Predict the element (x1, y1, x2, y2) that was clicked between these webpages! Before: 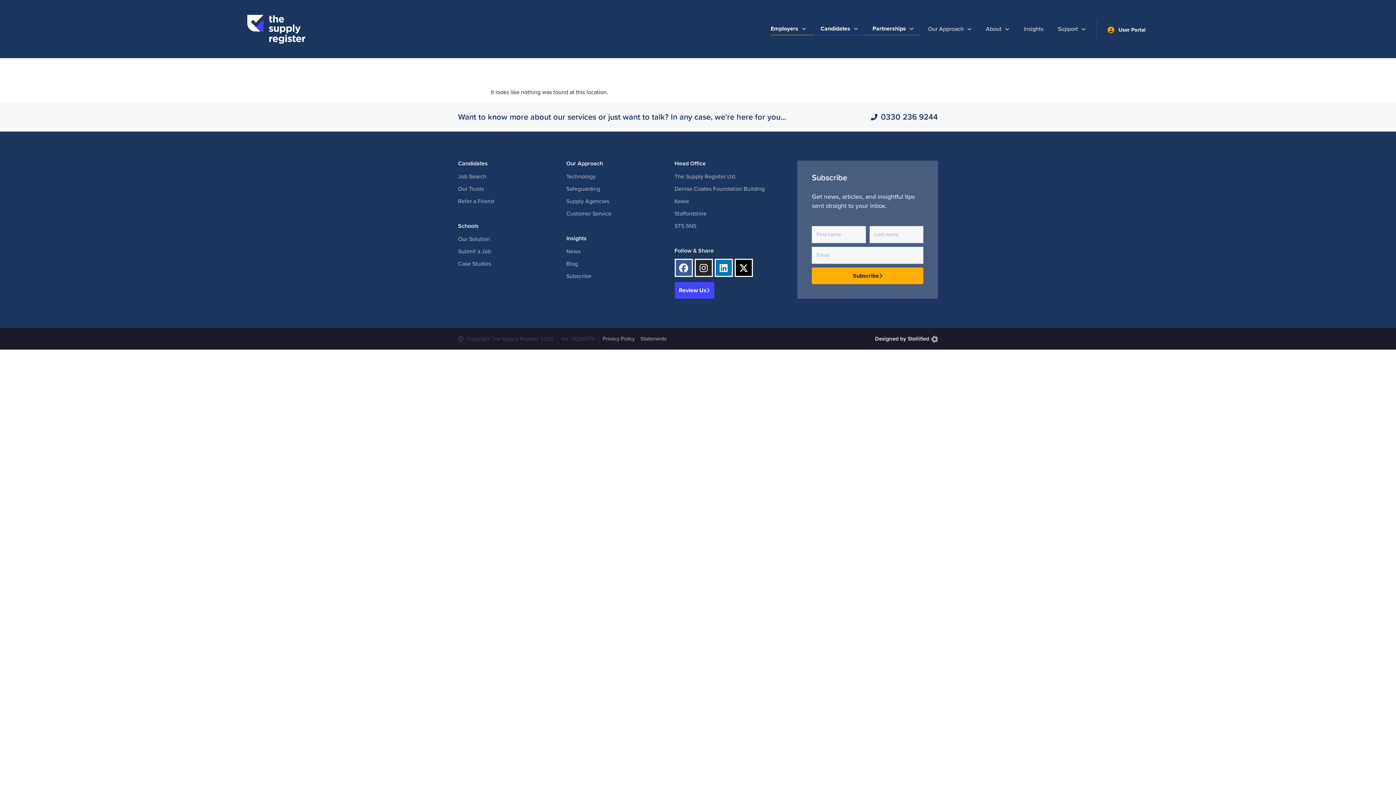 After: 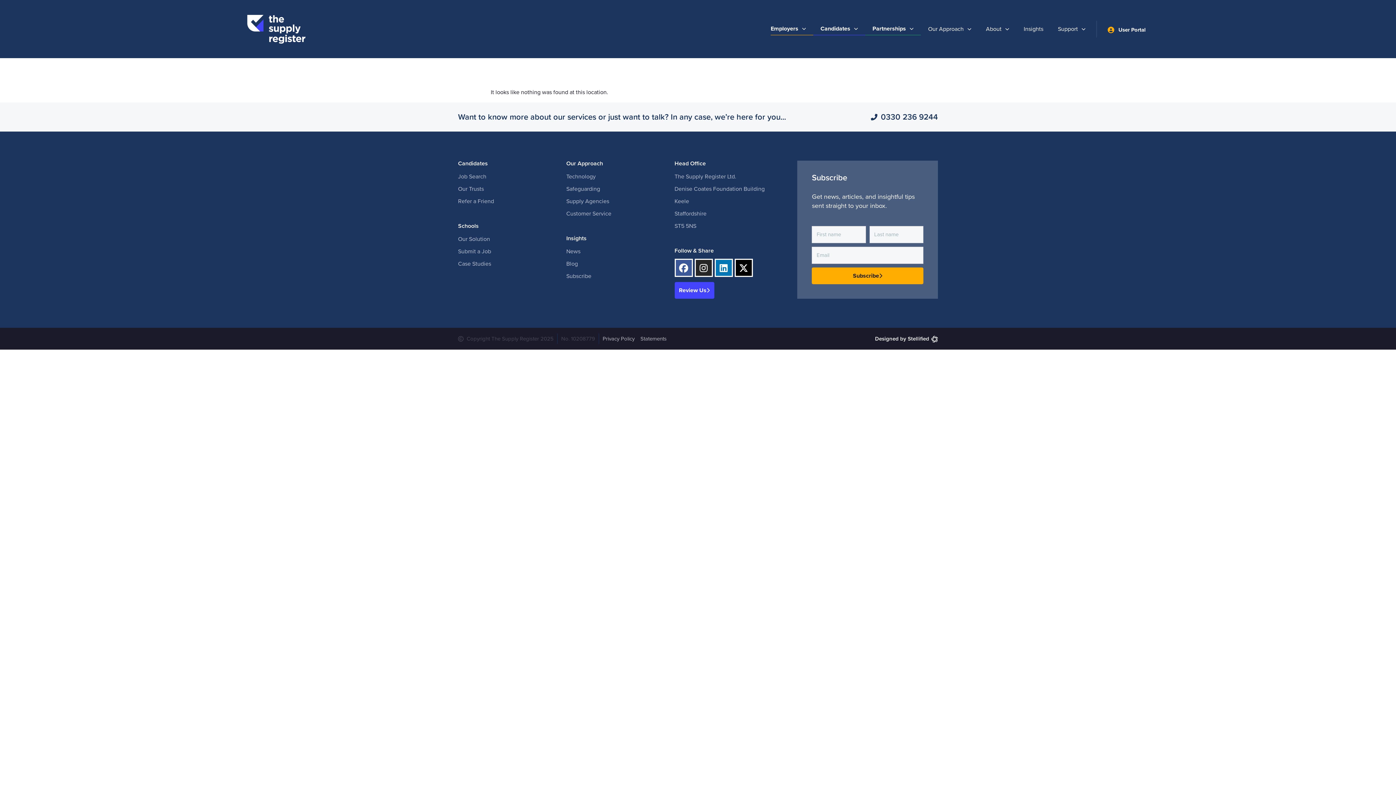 Action: label: Designed by Stellified bbox: (875, 335, 929, 342)